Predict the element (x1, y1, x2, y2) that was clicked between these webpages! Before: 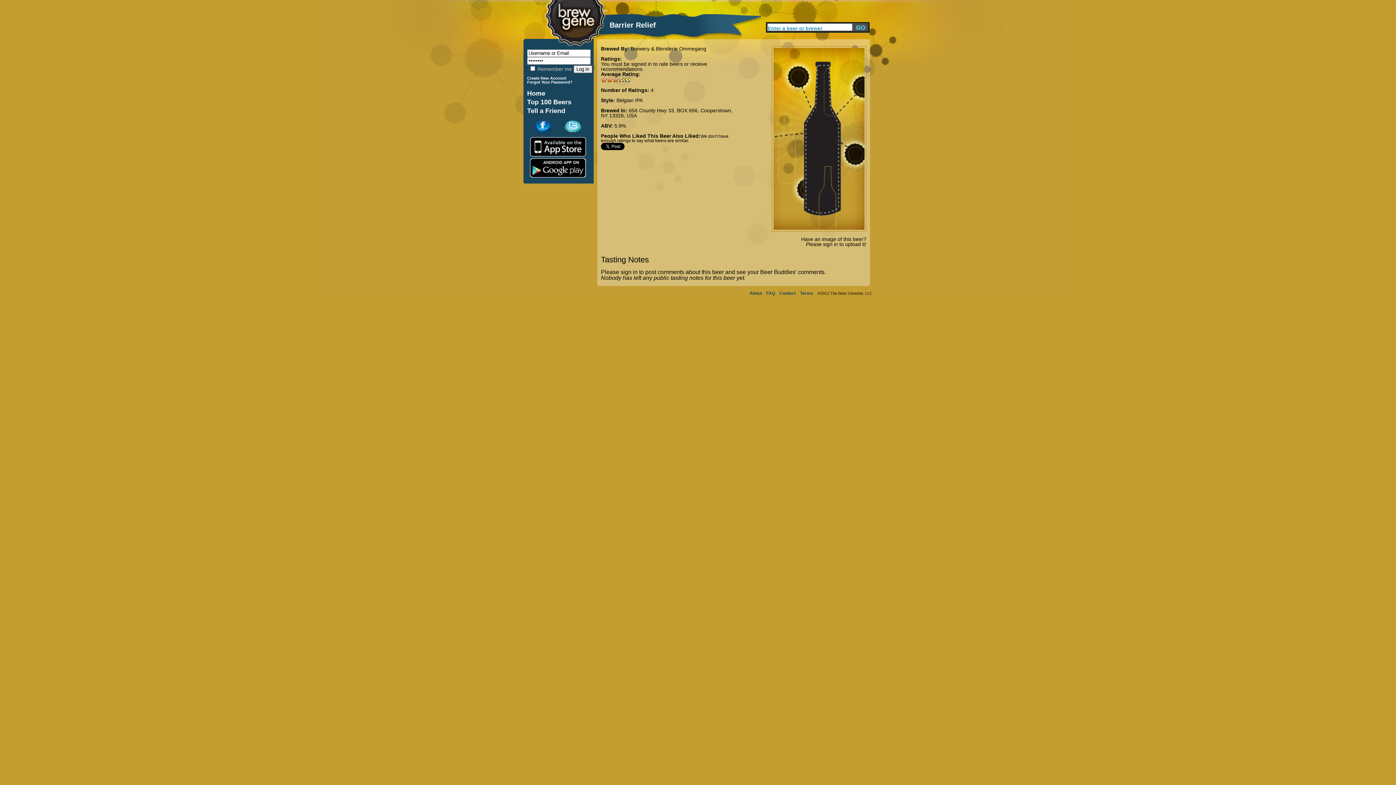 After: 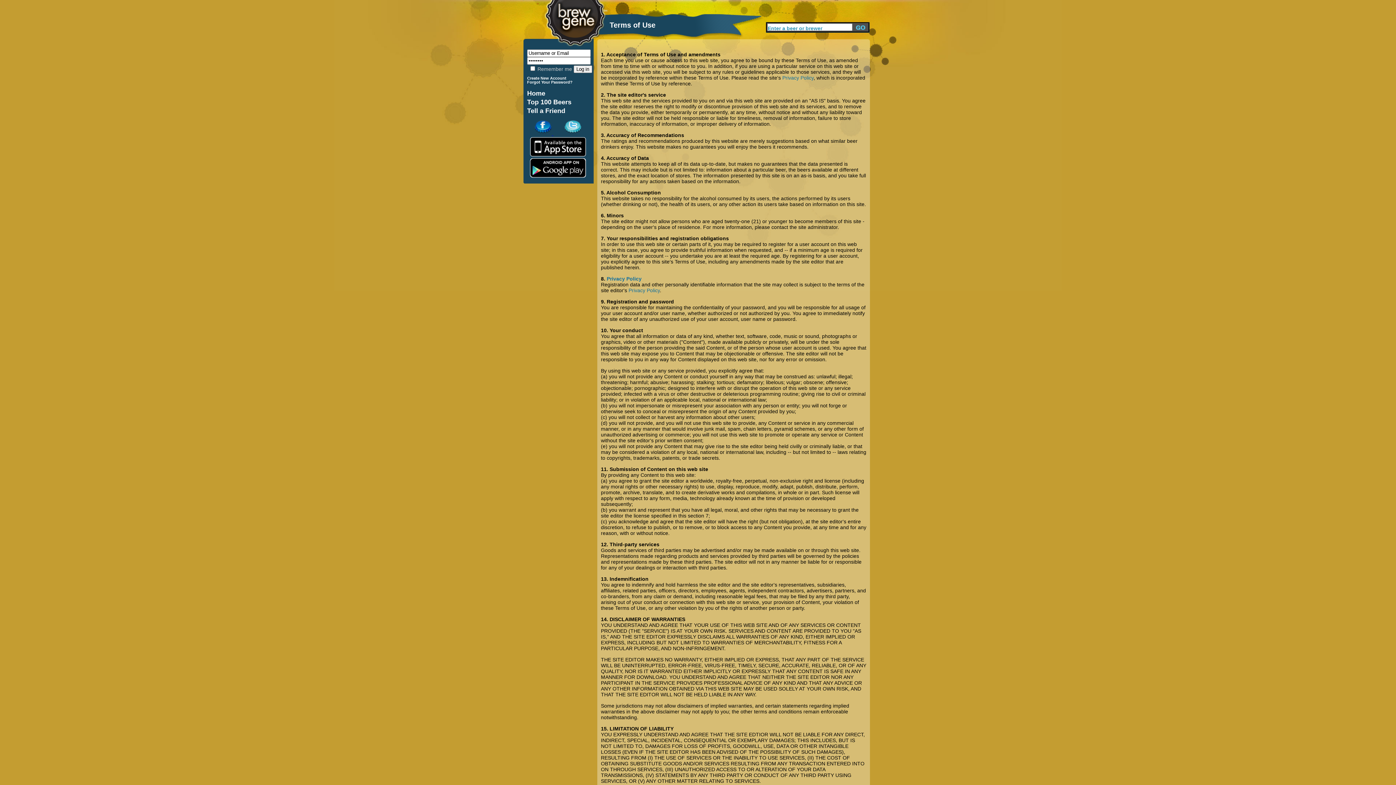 Action: label: Terms bbox: (800, 290, 813, 296)